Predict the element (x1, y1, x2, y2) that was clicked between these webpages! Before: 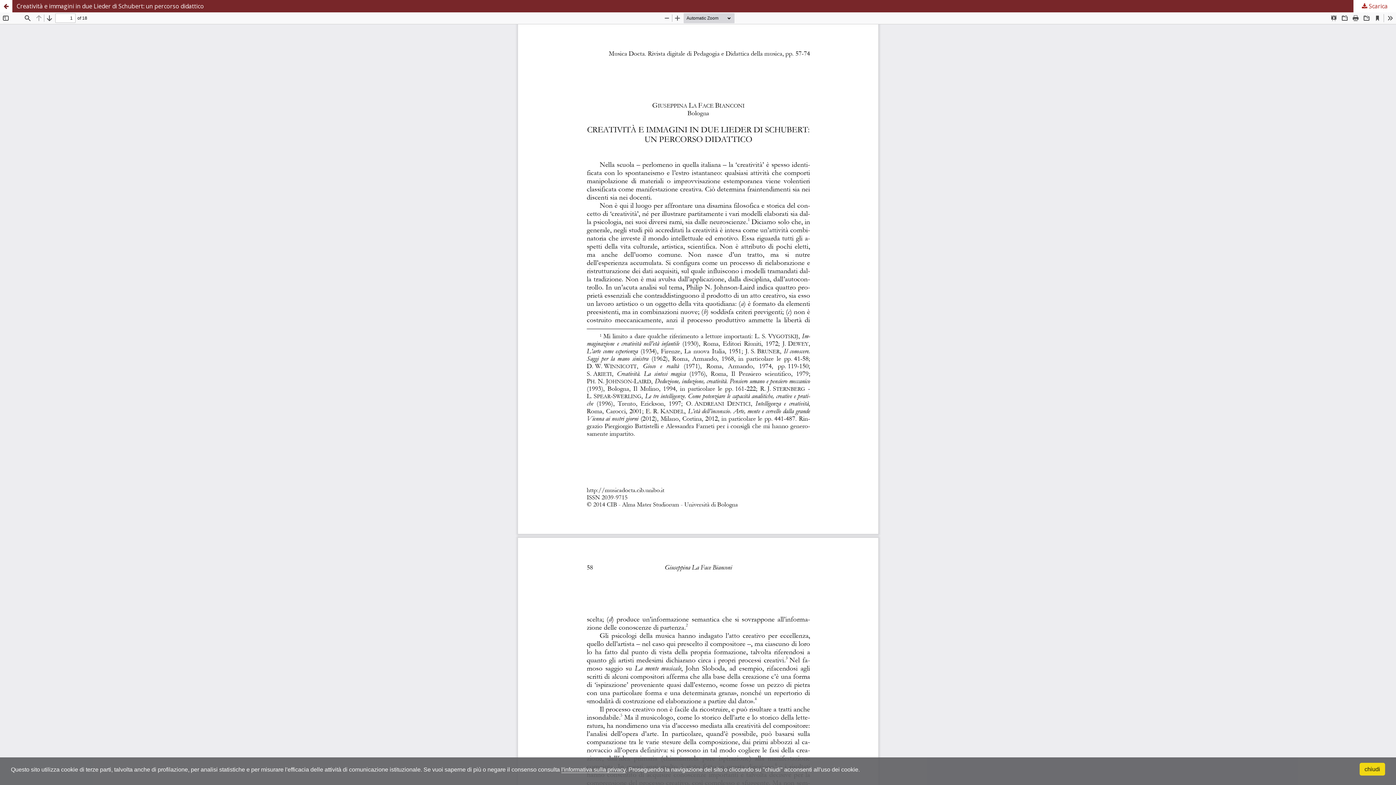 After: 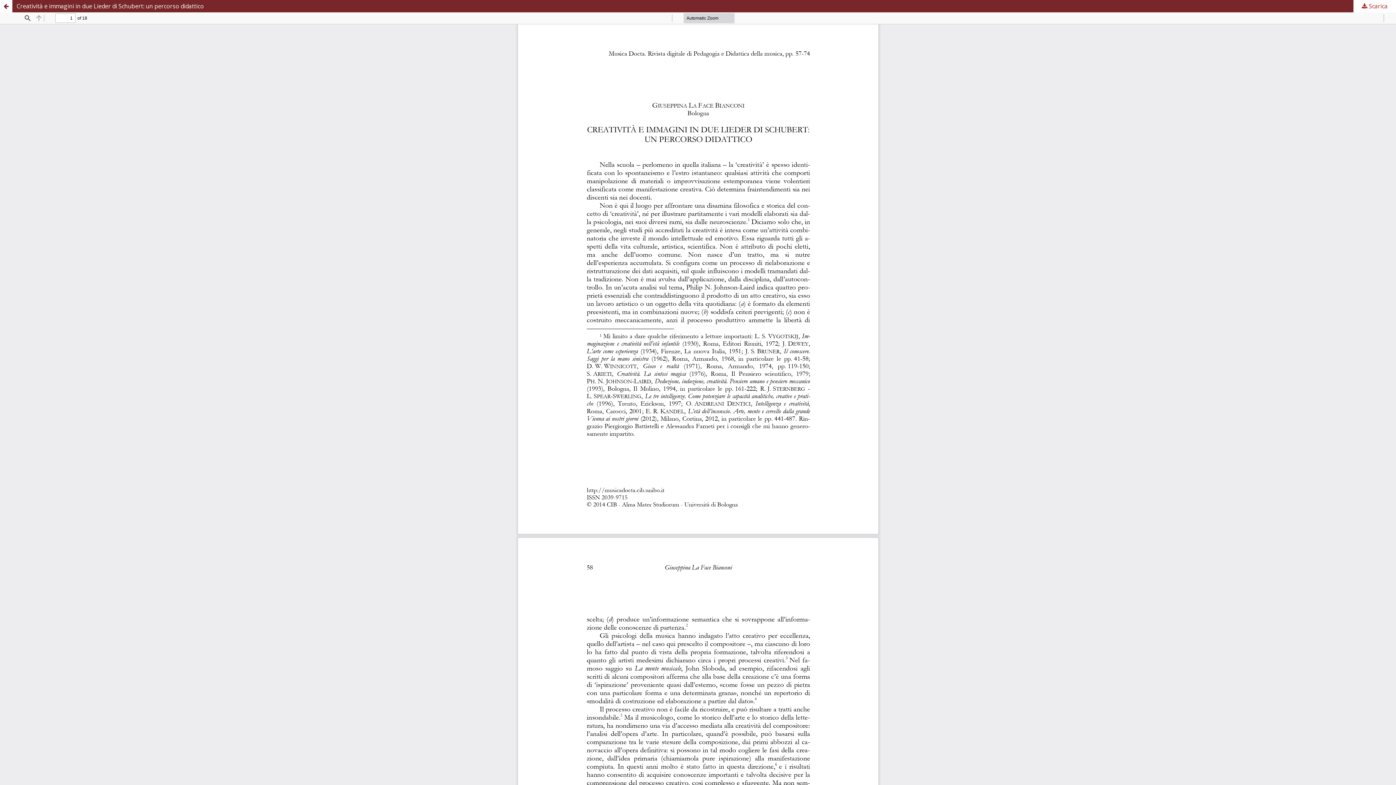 Action: label: chiudi bbox: (1360, 763, 1385, 776)